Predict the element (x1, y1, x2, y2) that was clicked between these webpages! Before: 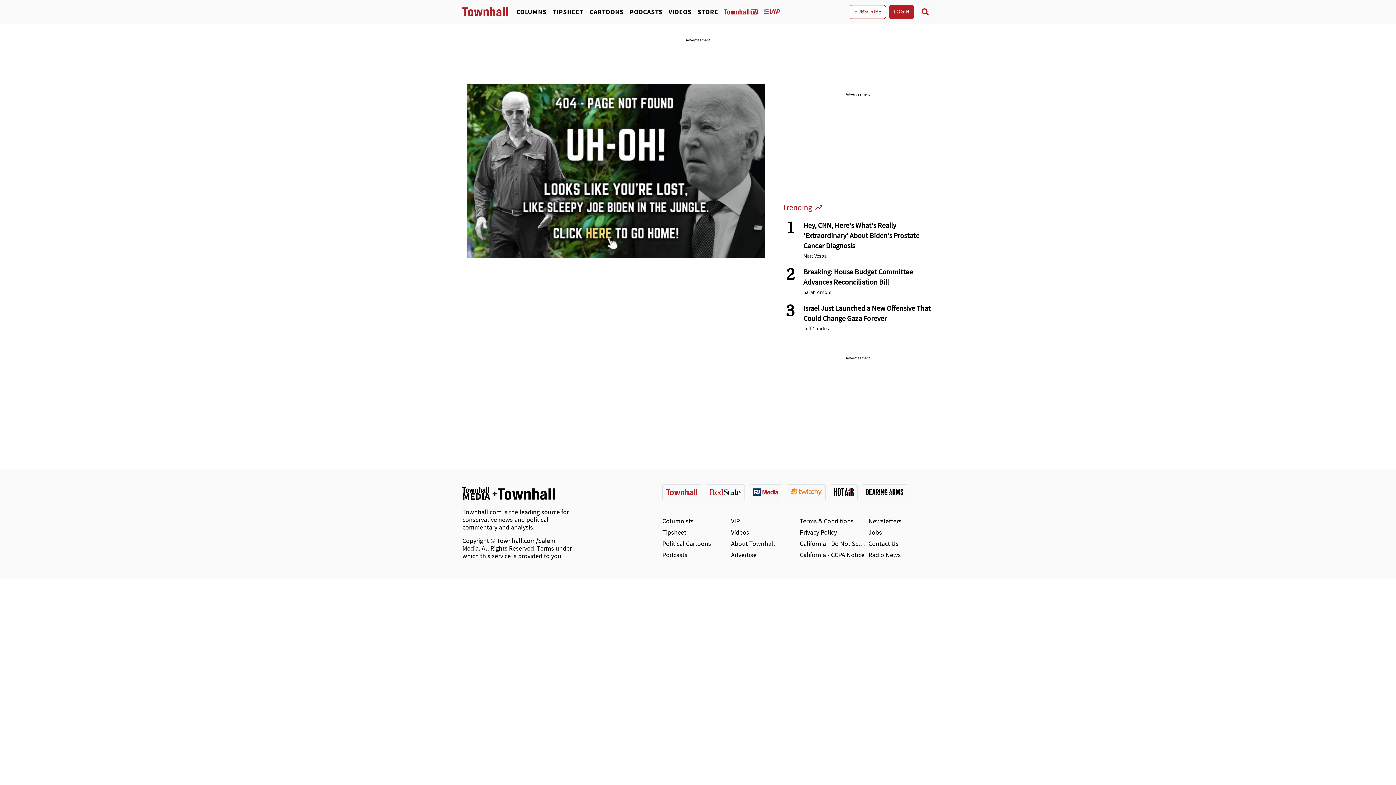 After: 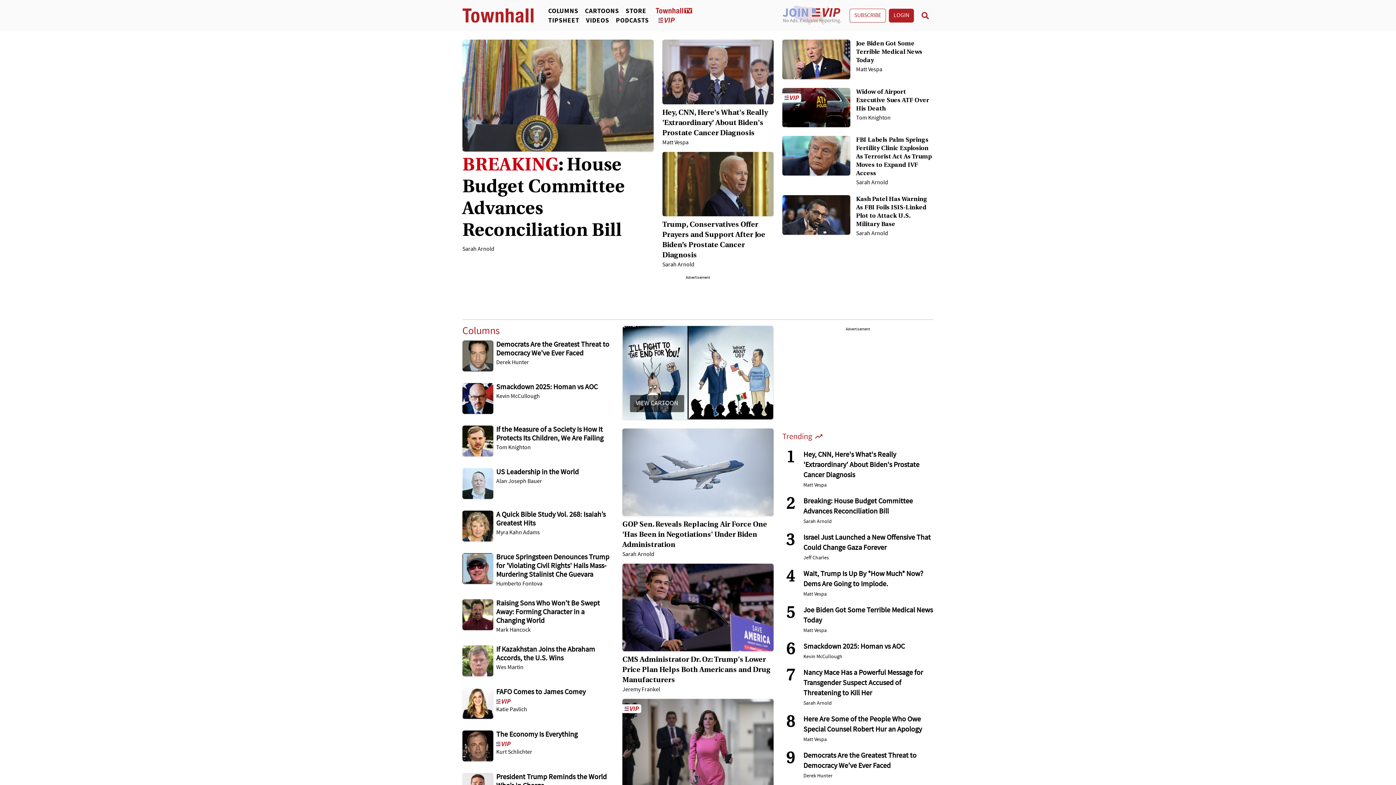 Action: bbox: (462, 6, 508, 17)